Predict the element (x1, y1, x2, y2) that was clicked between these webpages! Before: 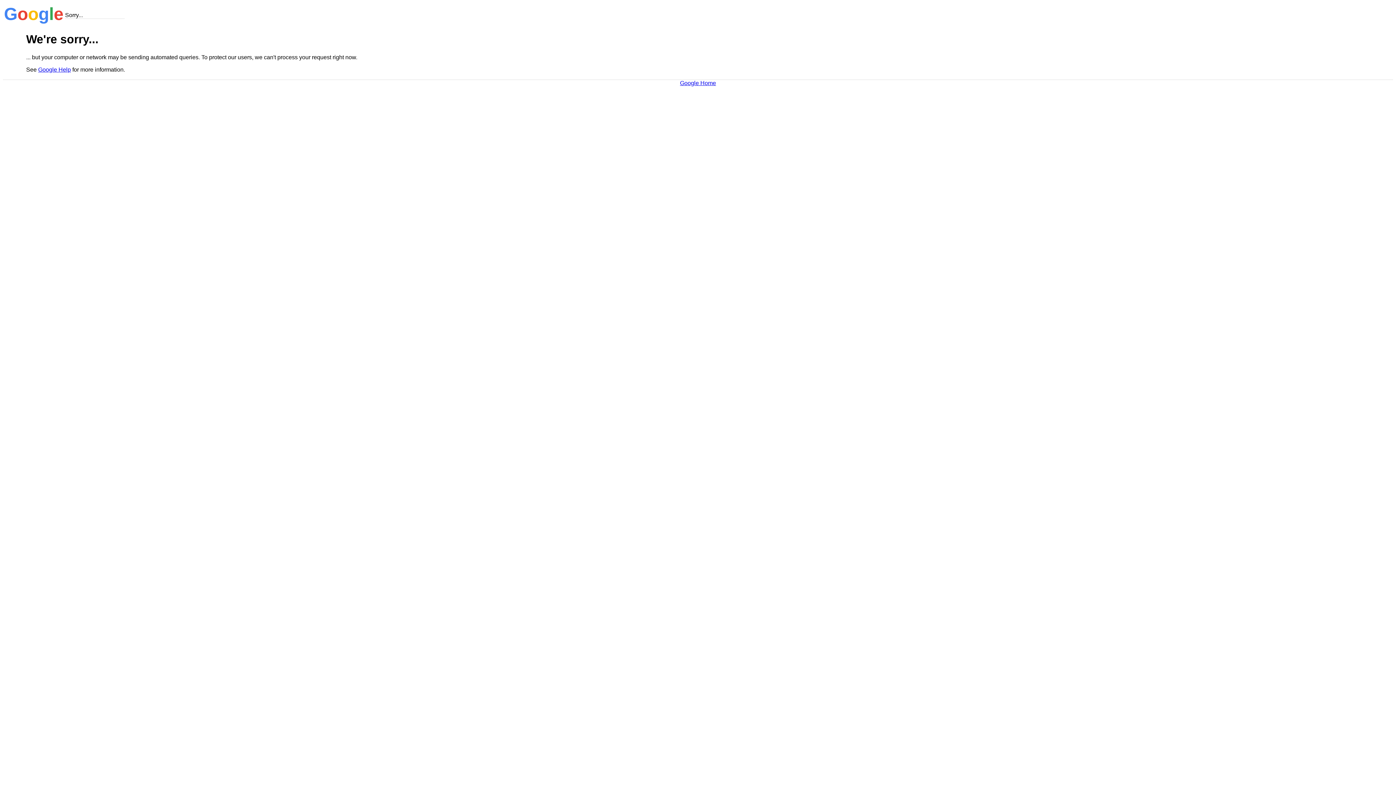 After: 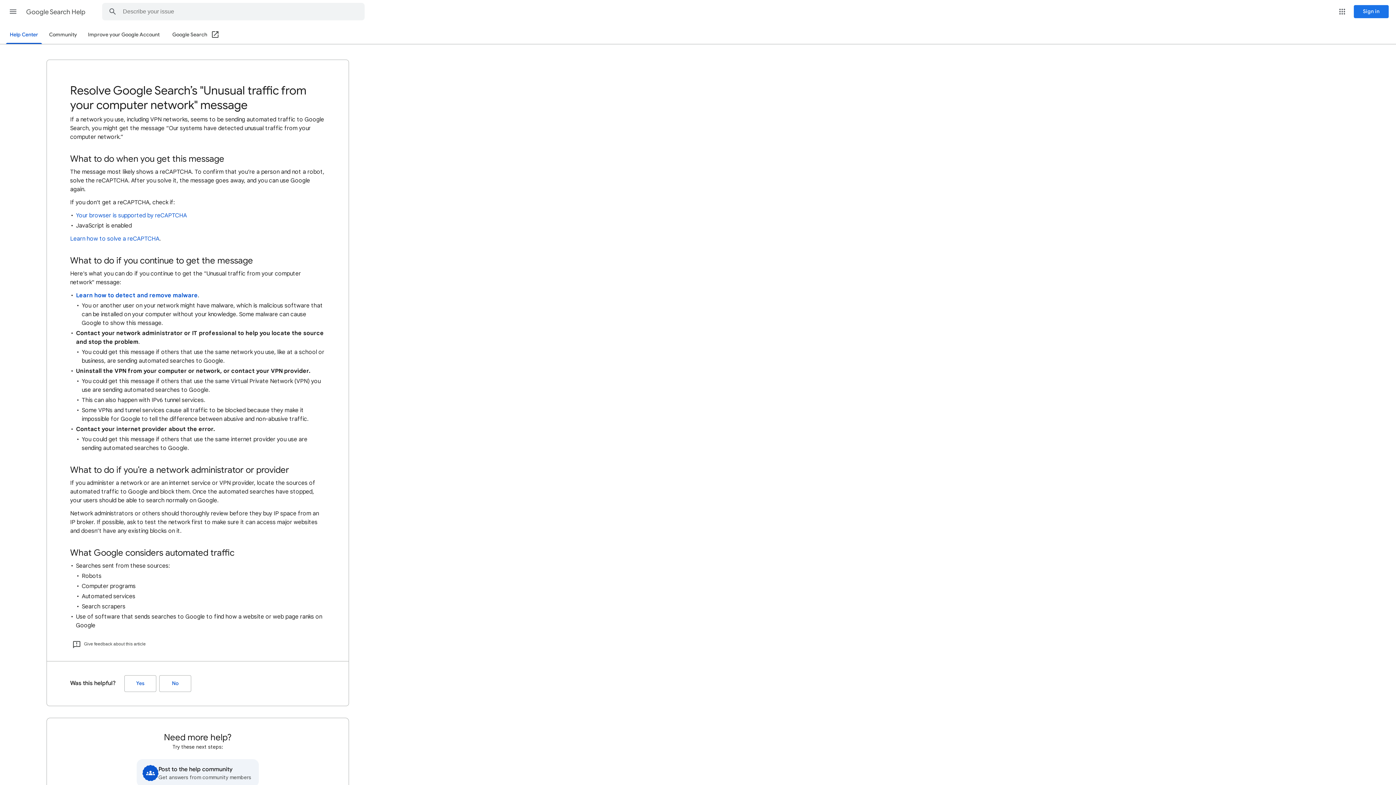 Action: label: Google Help bbox: (38, 66, 70, 72)